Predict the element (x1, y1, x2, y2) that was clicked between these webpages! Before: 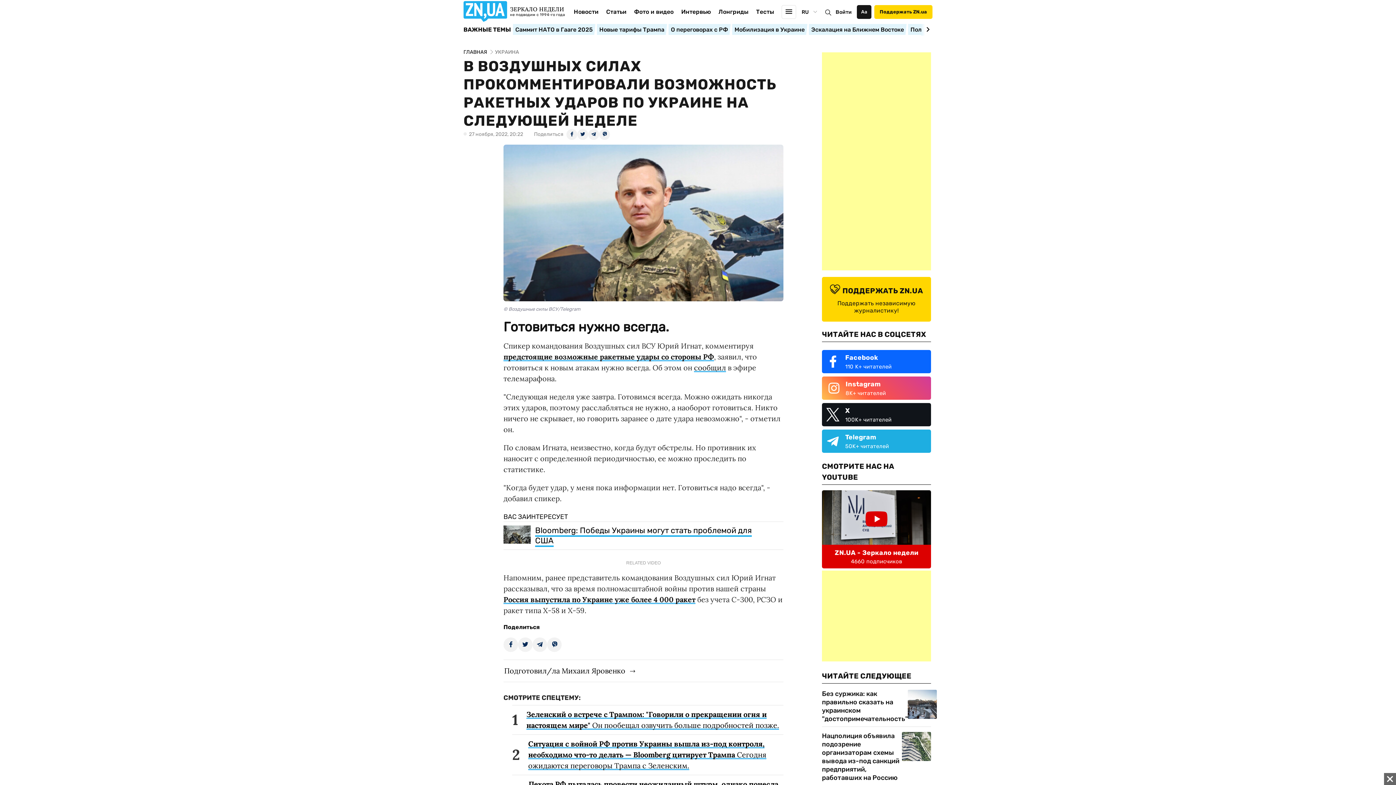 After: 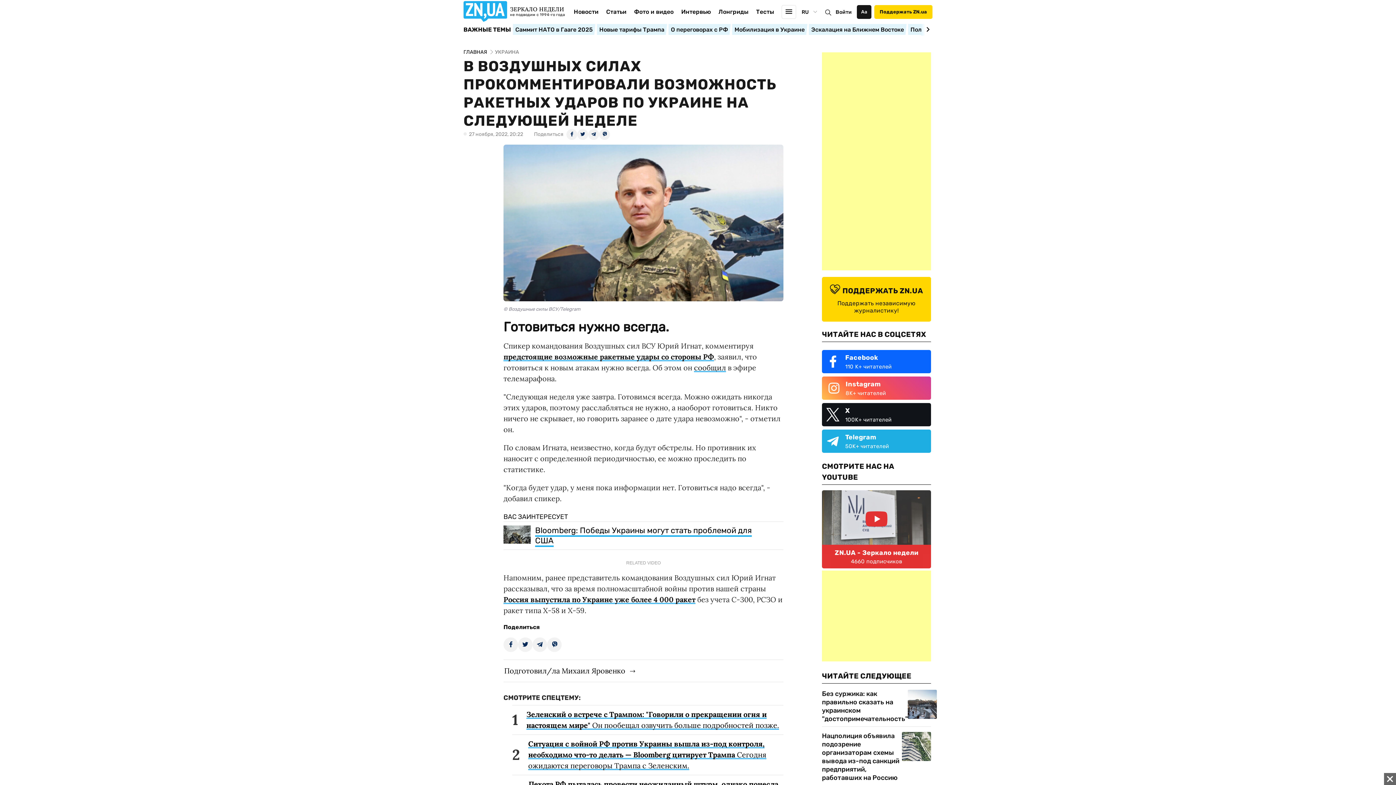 Action: bbox: (822, 490, 931, 547)